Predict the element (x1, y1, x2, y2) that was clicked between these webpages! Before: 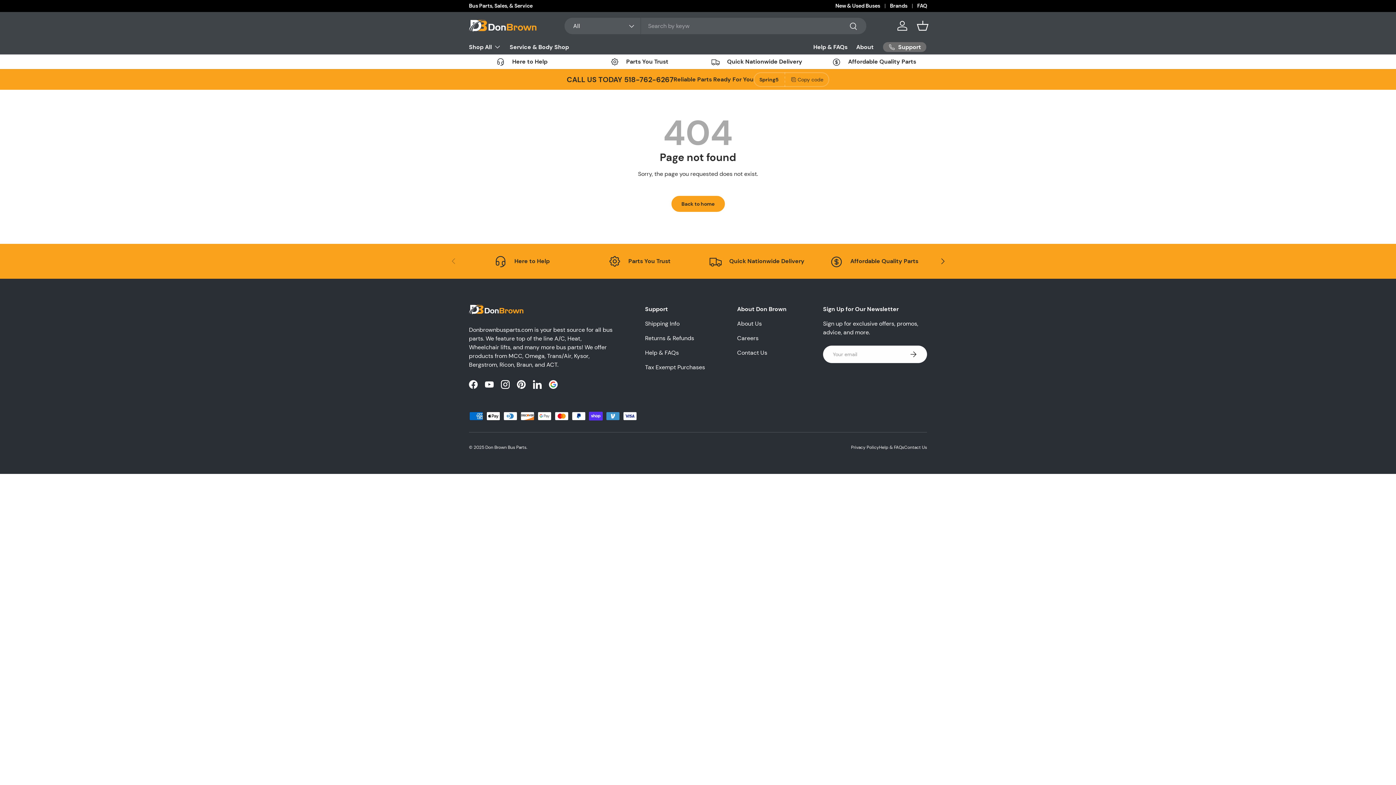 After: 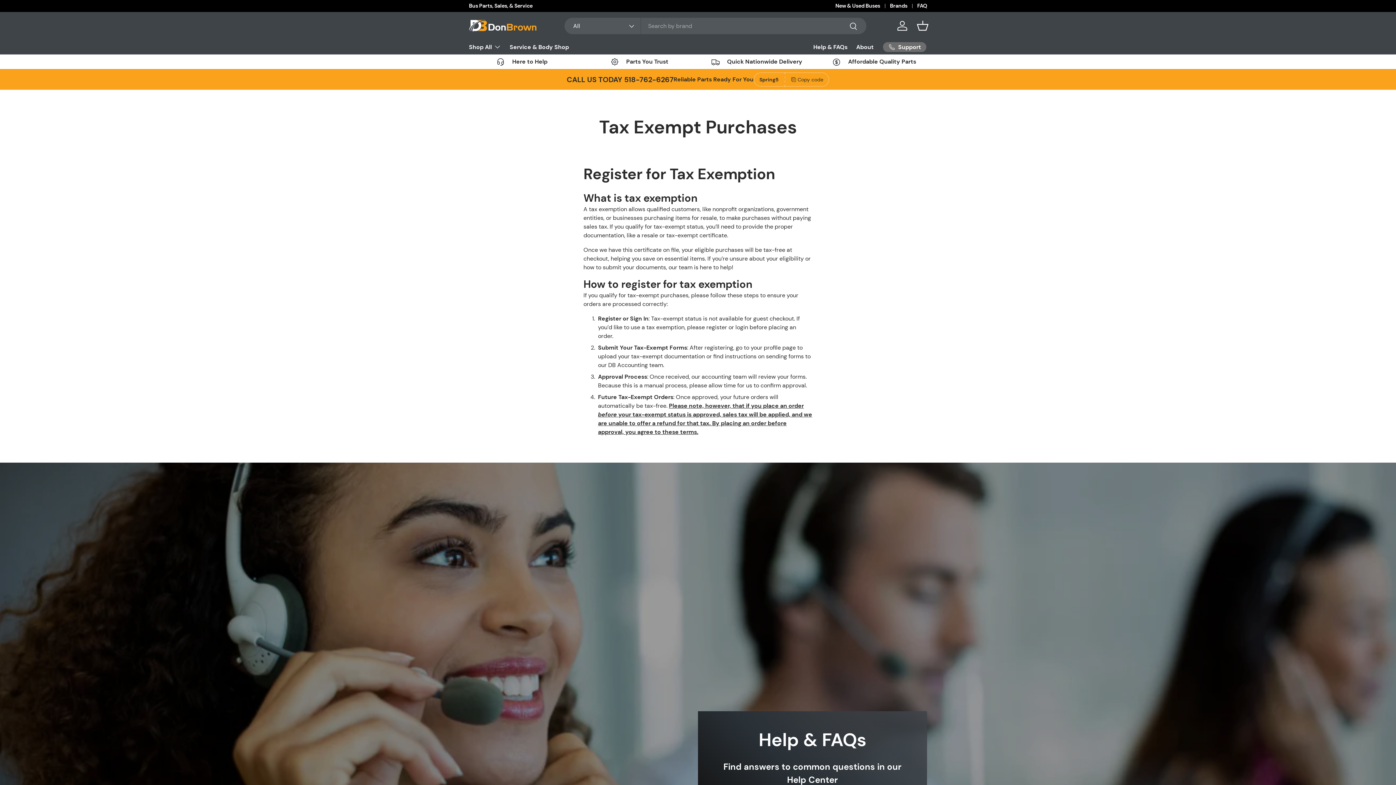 Action: bbox: (645, 363, 705, 371) label: Tax Exempt Purchases